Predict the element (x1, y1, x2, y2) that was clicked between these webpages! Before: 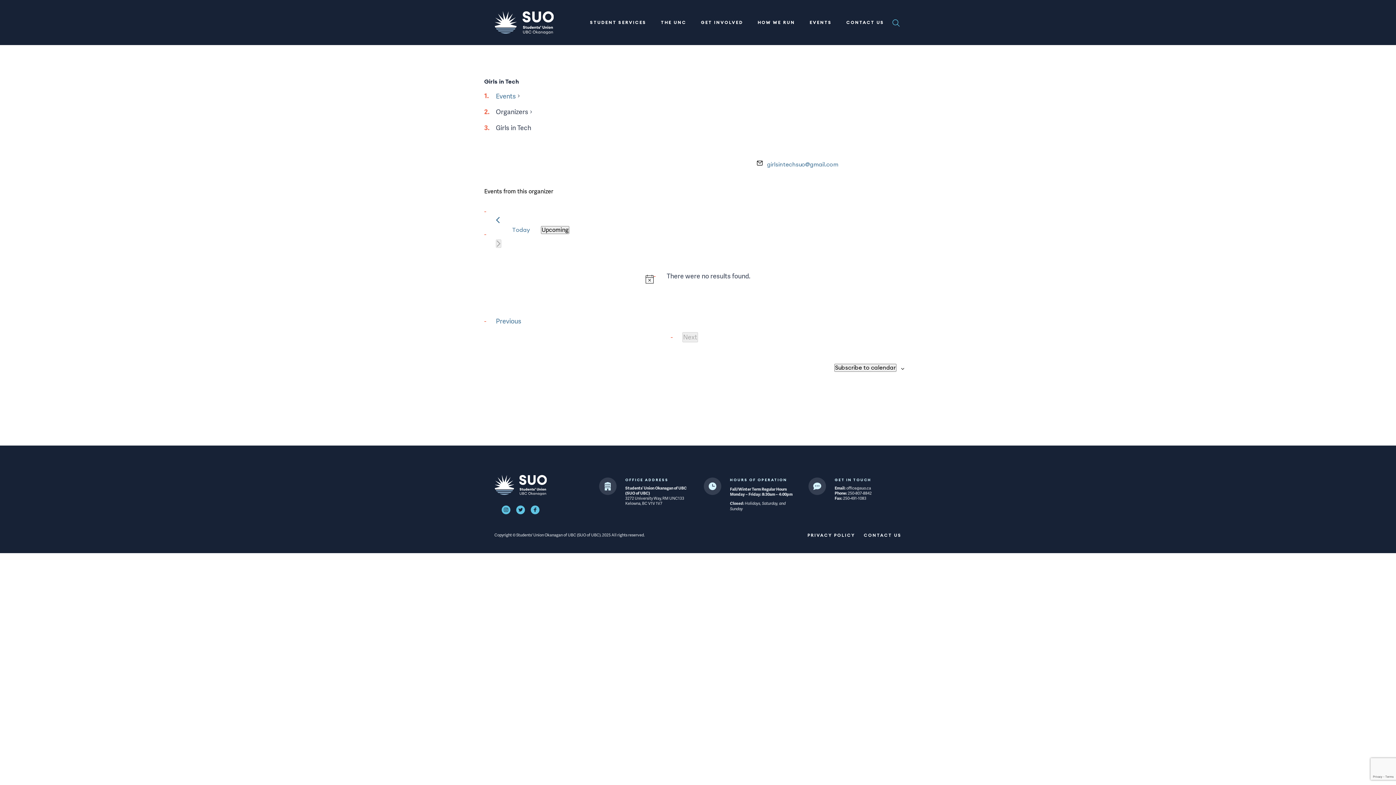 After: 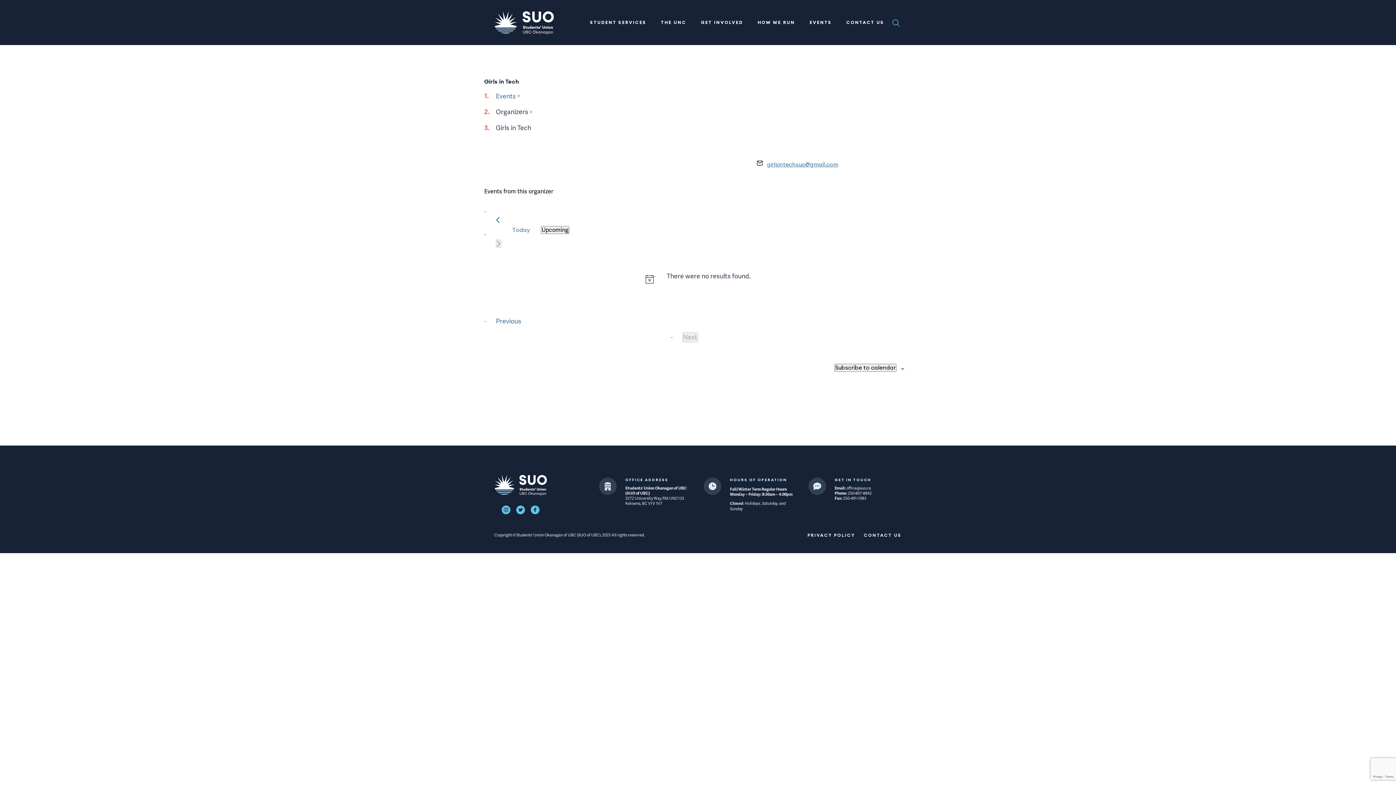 Action: bbox: (767, 161, 838, 167) label: girlsintechsuo@gmail.com